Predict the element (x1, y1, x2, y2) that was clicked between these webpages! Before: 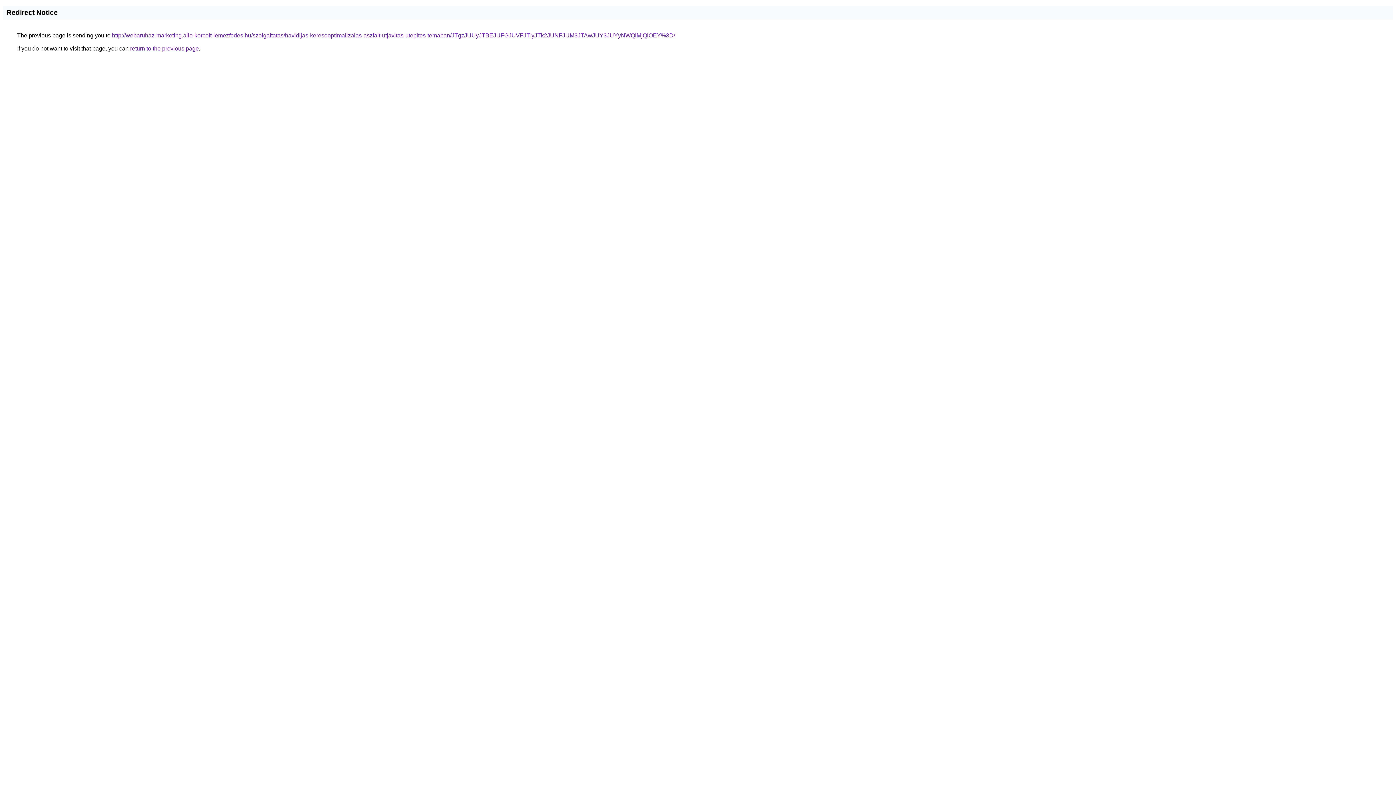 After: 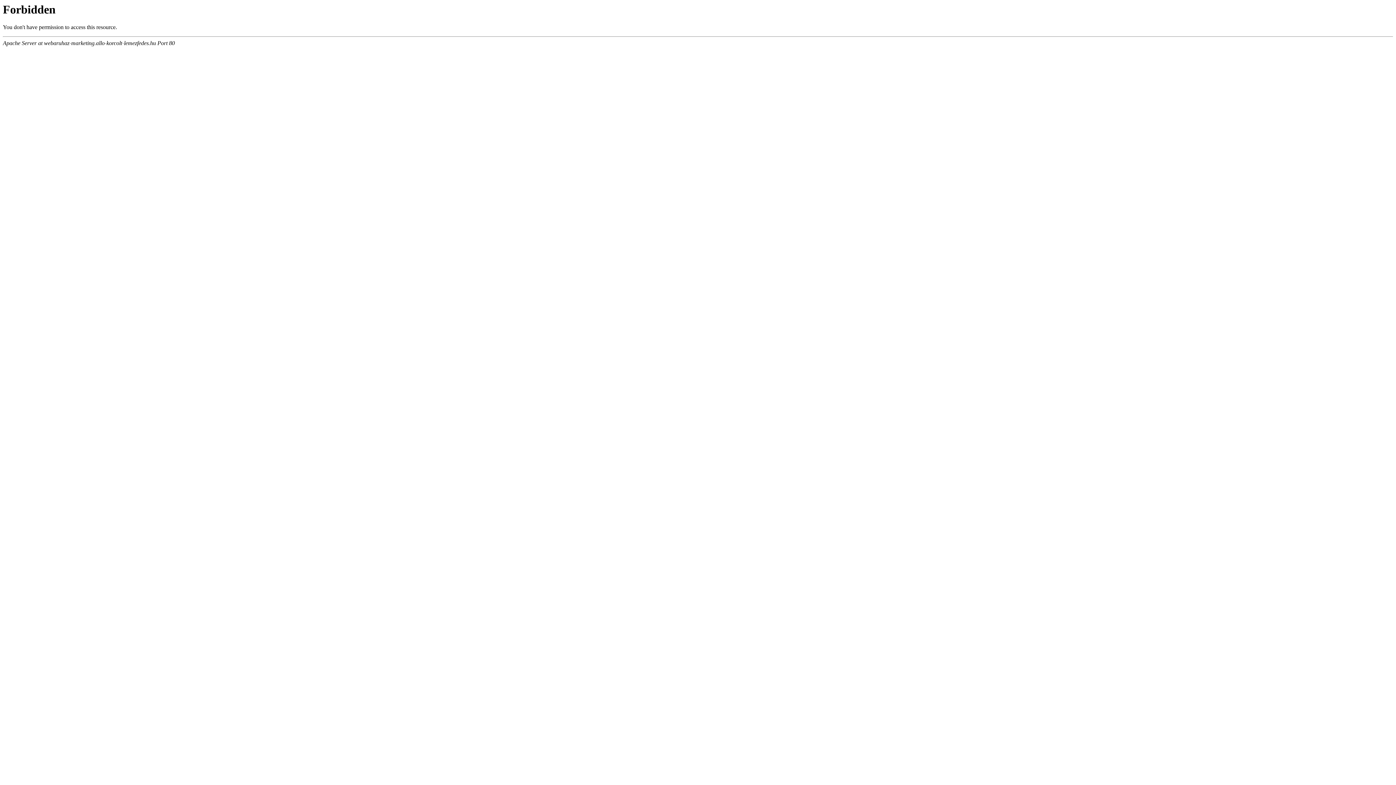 Action: bbox: (112, 32, 675, 38) label: http://webaruhaz-marketing.allo-korcolt-lemezfedes.hu/szolgaltatas/havidijas-keresooptimalizalas-aszfalt-utjavitas-utepites-temaban/JTgzJUUyJTBEJUFGJUVFJTIyJTk2JUNFJUM3JTAwJUY3JUYyNWQlMjQlOEY%3D/